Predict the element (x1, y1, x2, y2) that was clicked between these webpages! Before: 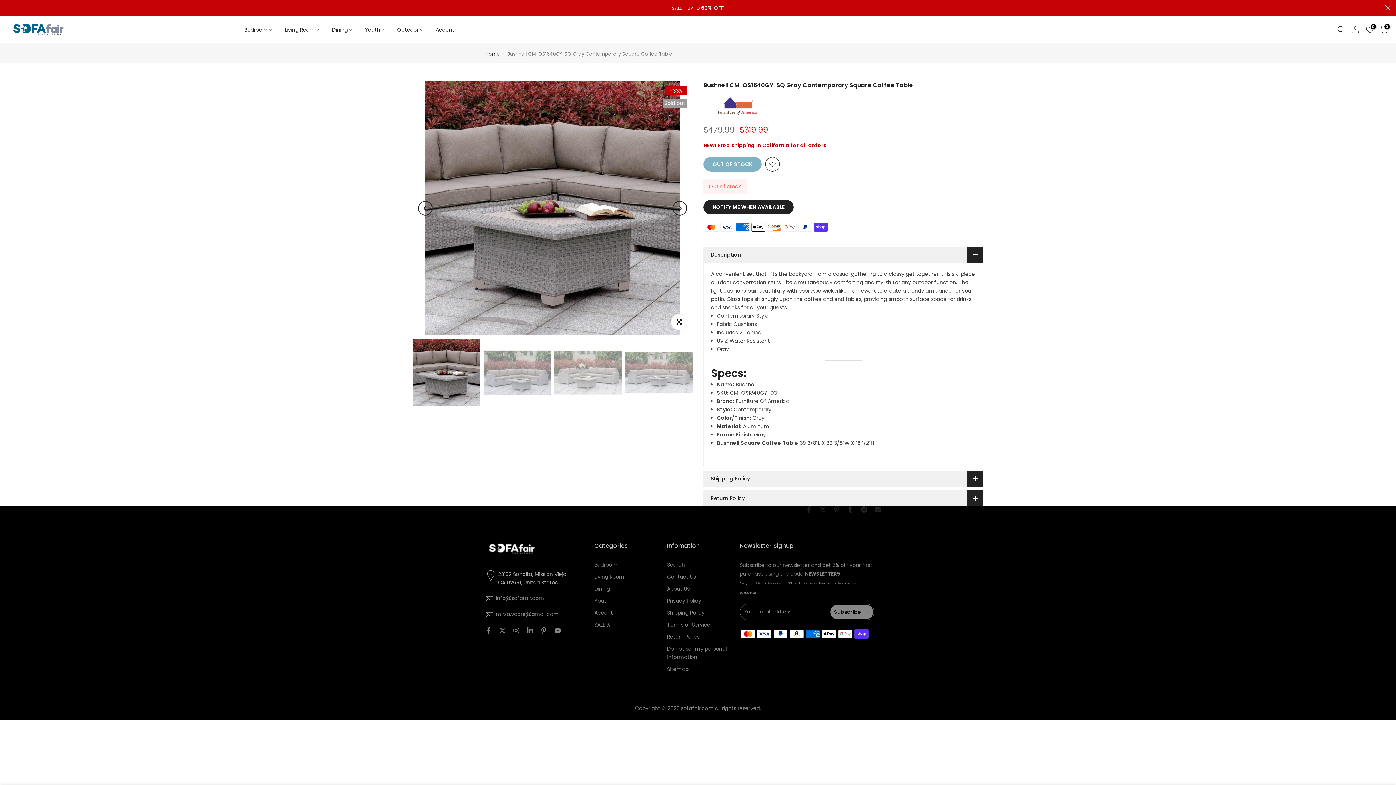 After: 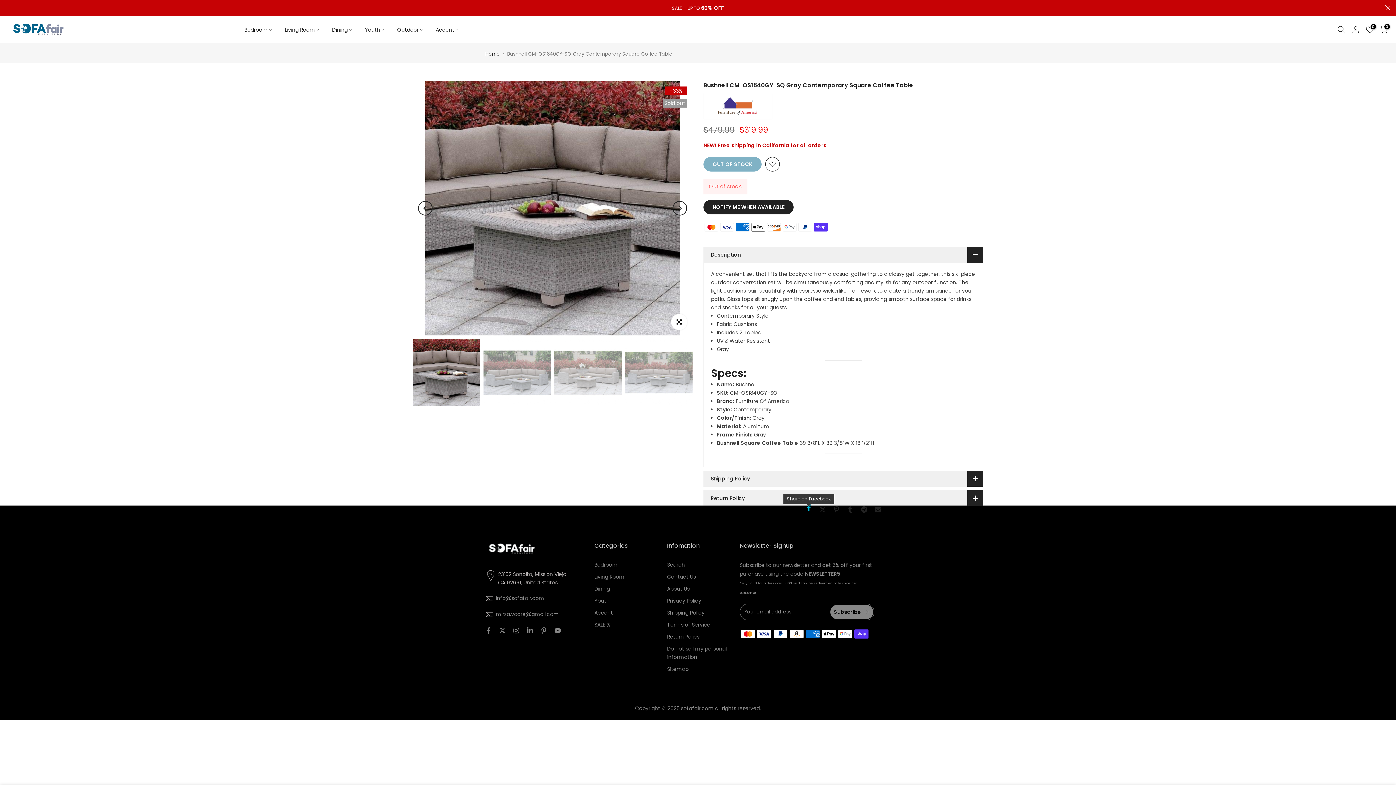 Action: bbox: (805, 506, 812, 513)